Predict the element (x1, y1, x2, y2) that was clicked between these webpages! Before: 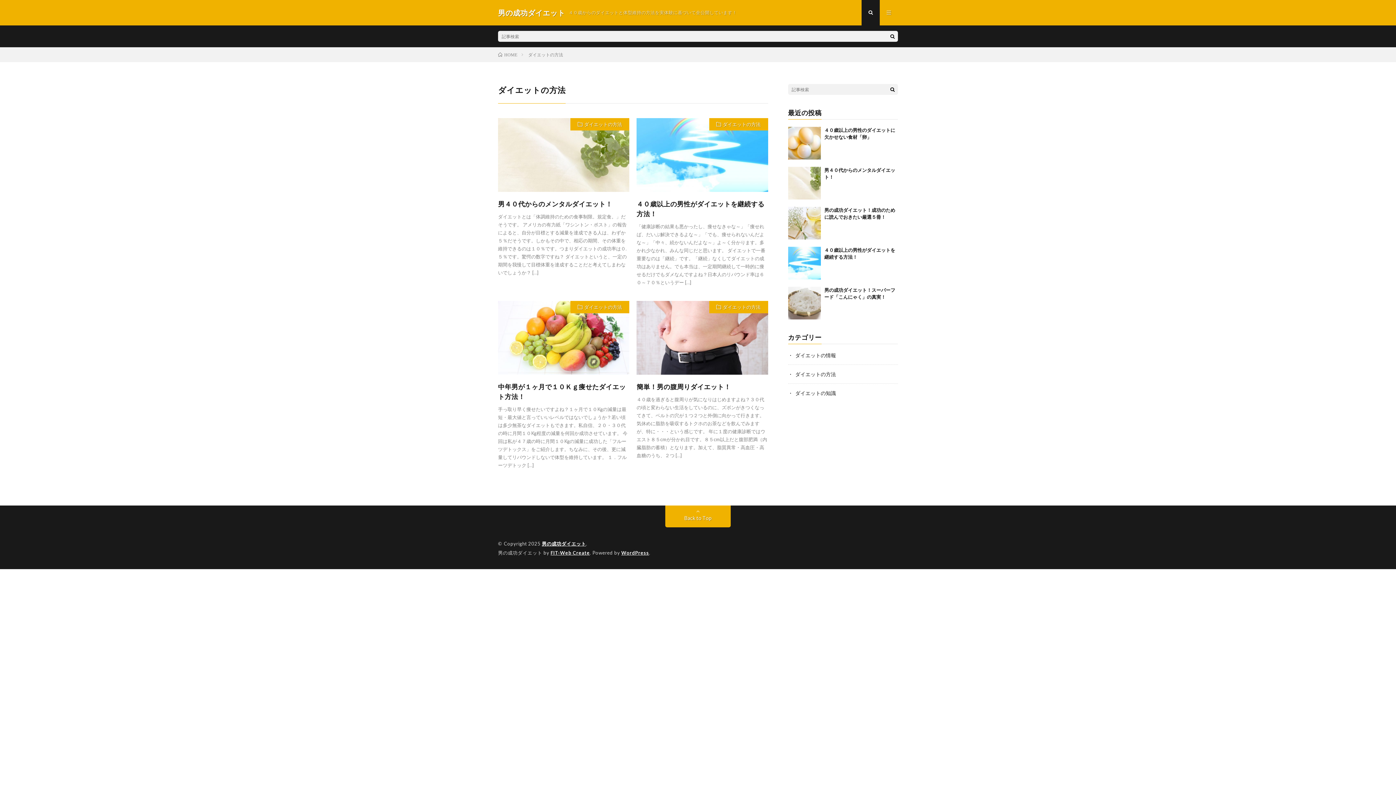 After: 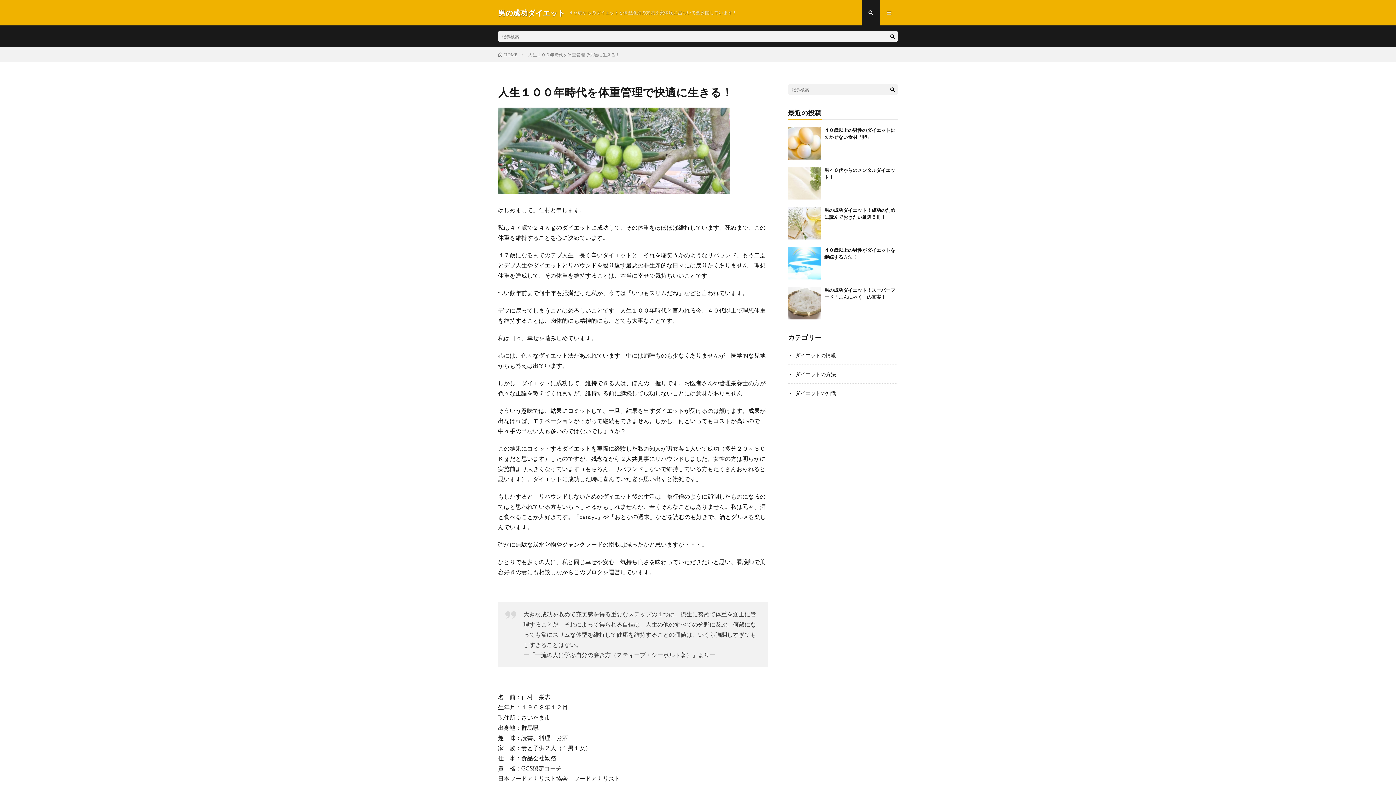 Action: bbox: (542, 541, 586, 547) label: 男の成功ダイエット